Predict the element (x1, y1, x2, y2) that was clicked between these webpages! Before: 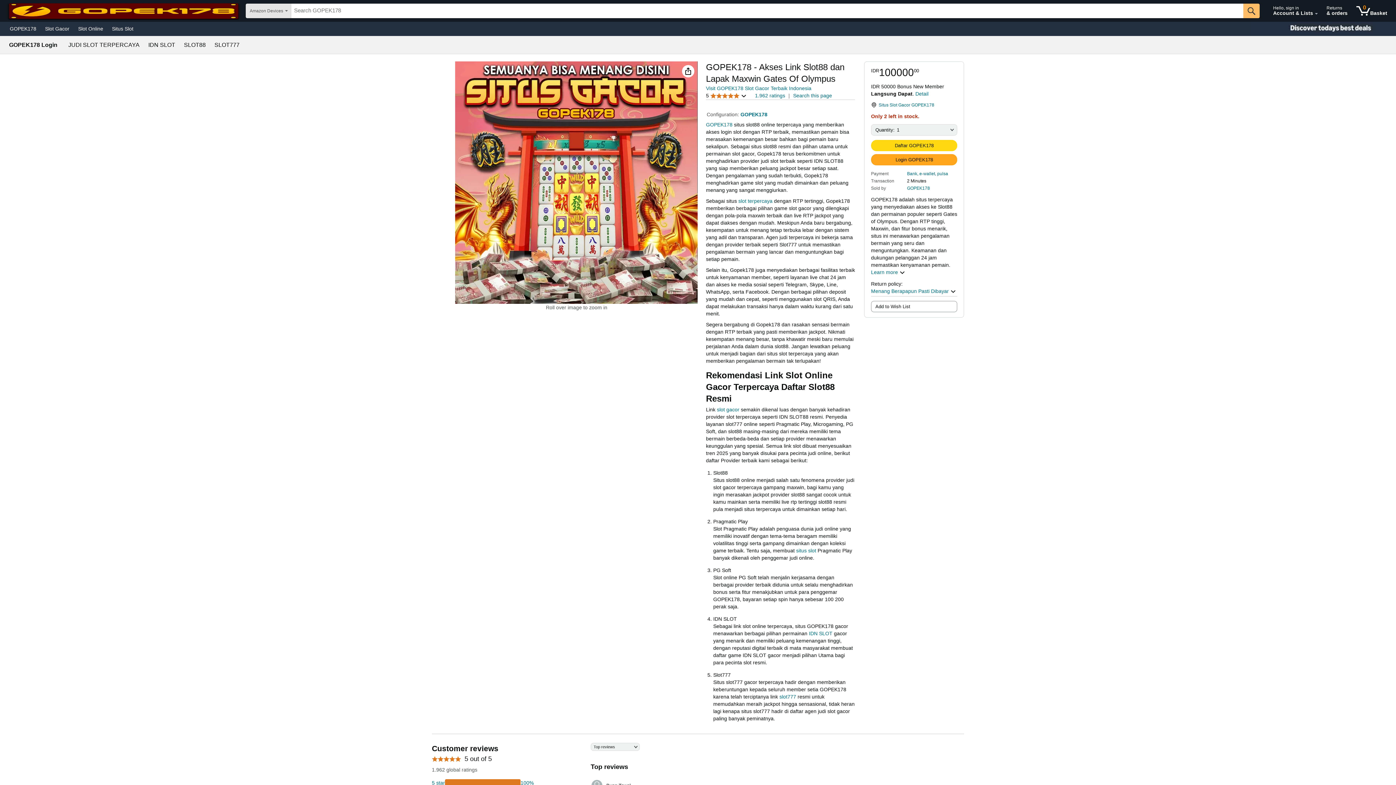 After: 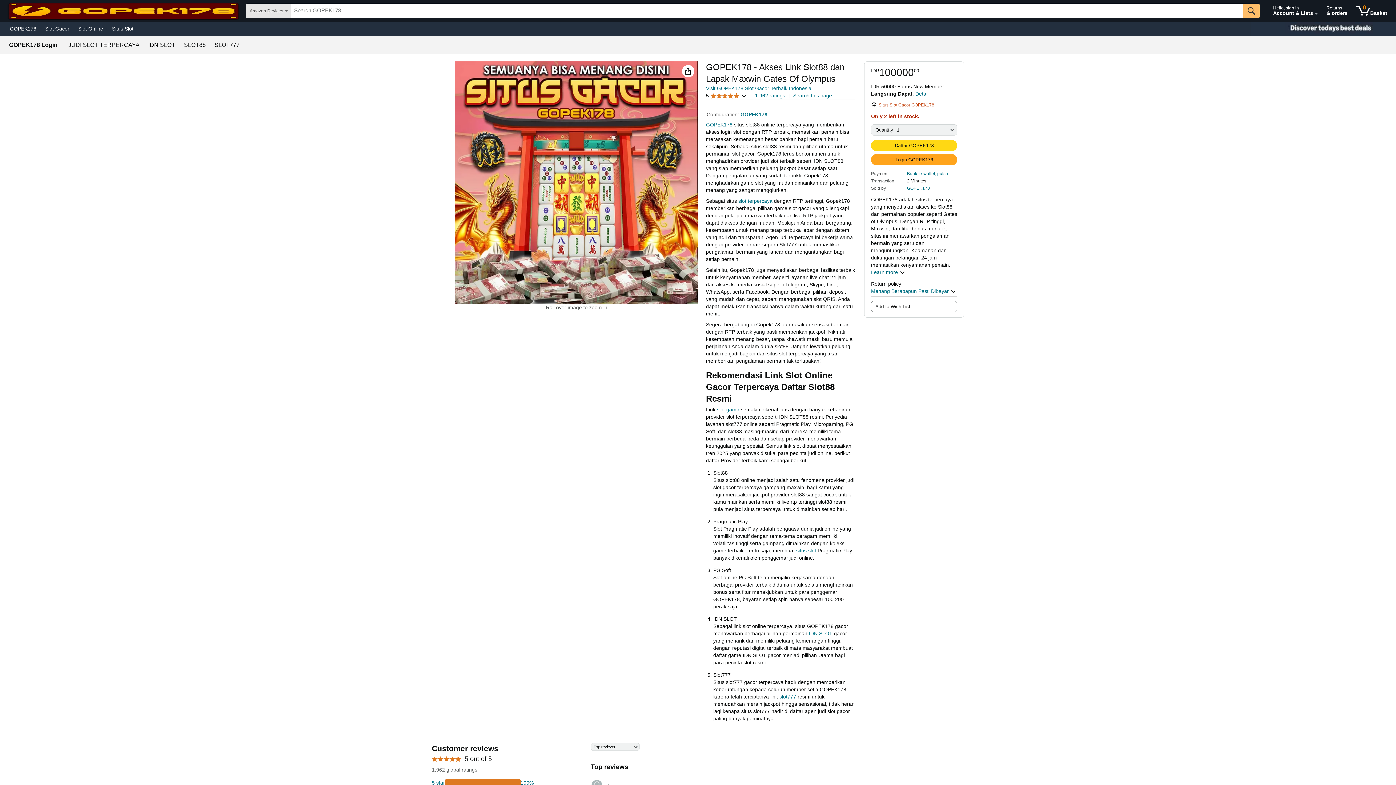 Action: label: Situs Slot Gacor GOPEK178 bbox: (871, 101, 957, 108)